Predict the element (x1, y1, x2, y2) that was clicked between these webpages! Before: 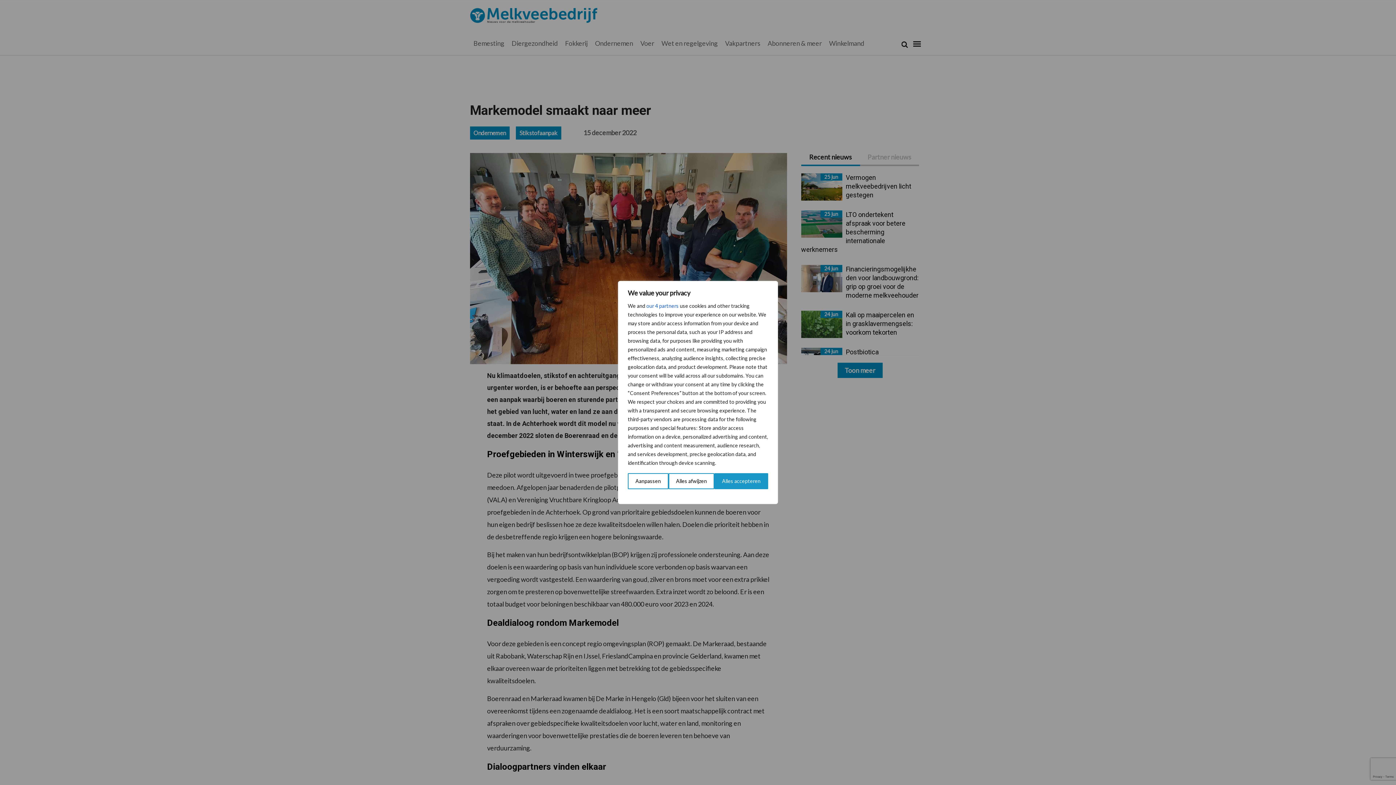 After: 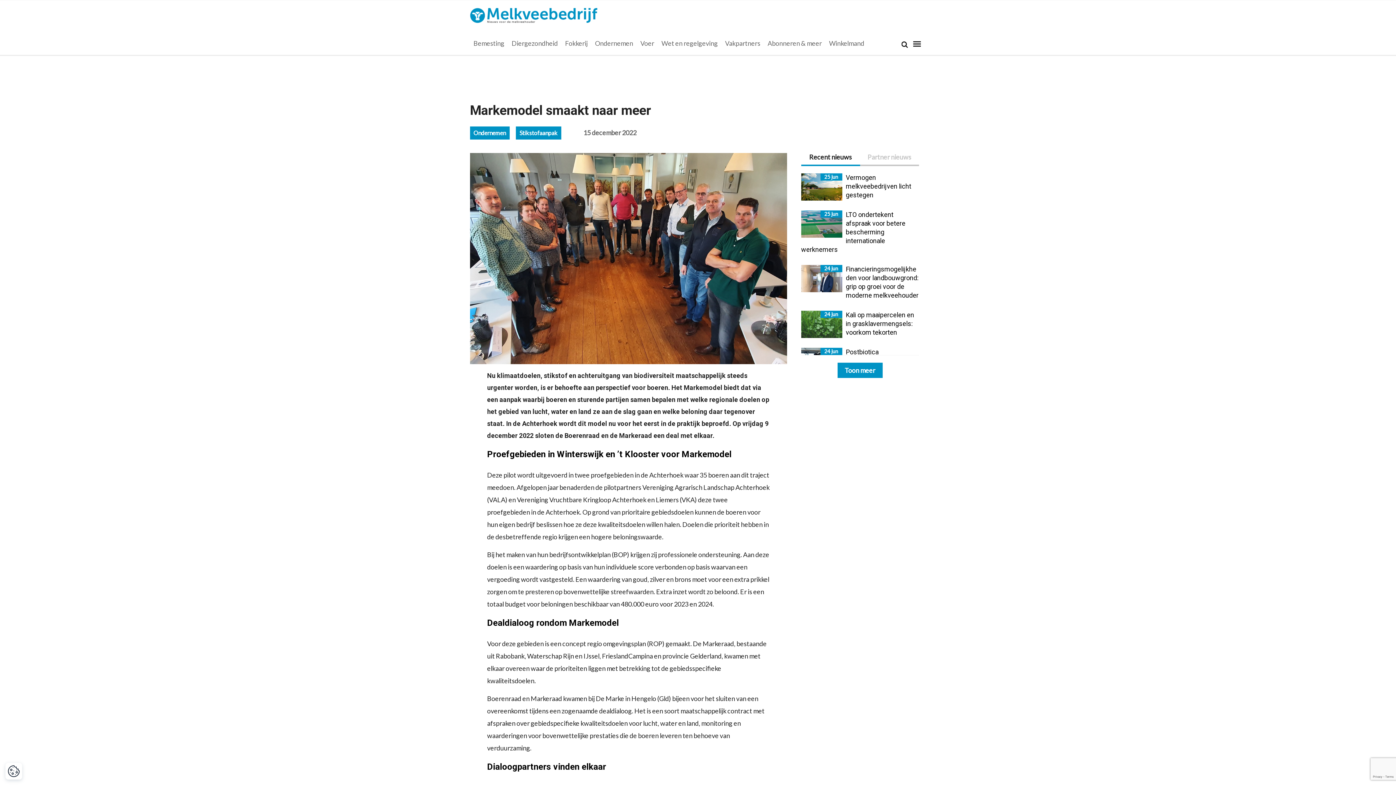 Action: label: Alles afwijzen bbox: (668, 473, 714, 489)